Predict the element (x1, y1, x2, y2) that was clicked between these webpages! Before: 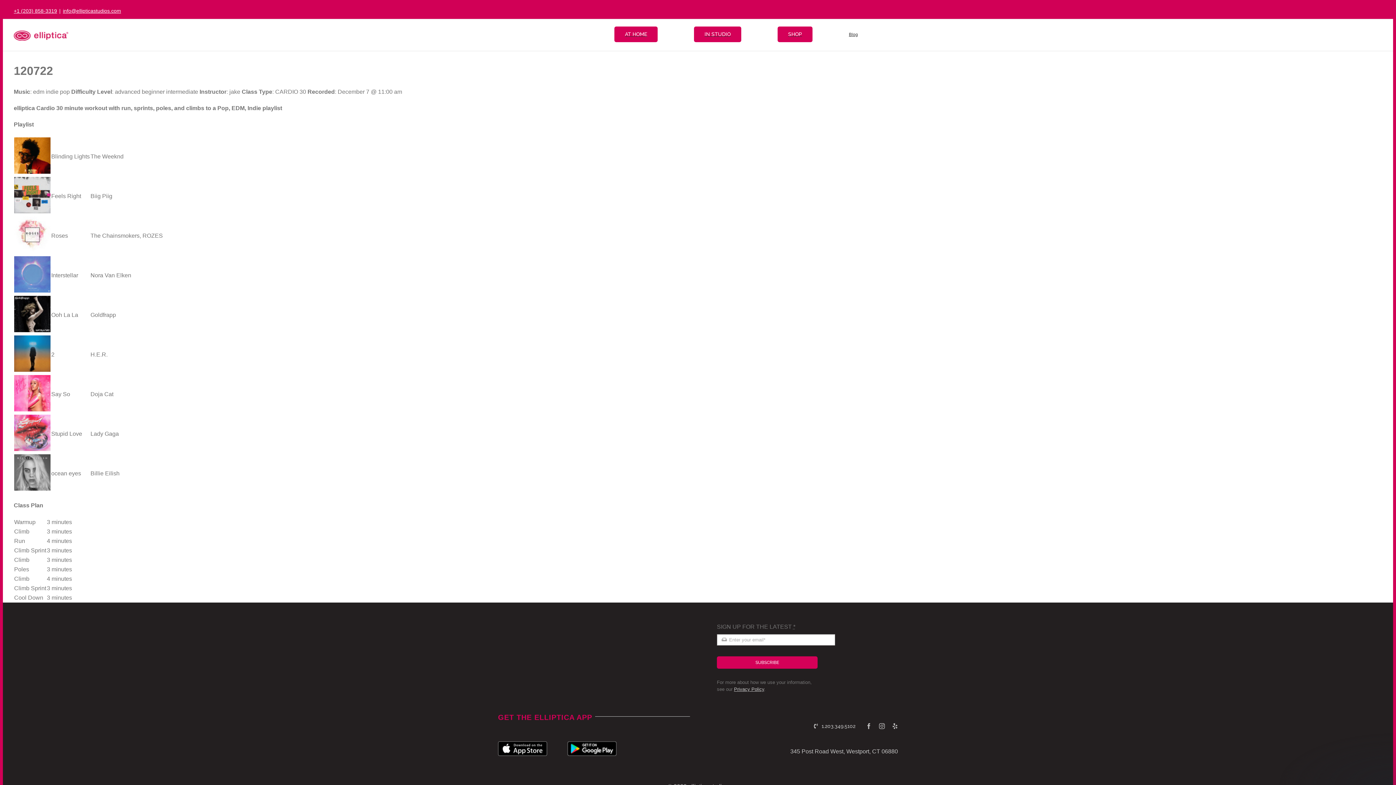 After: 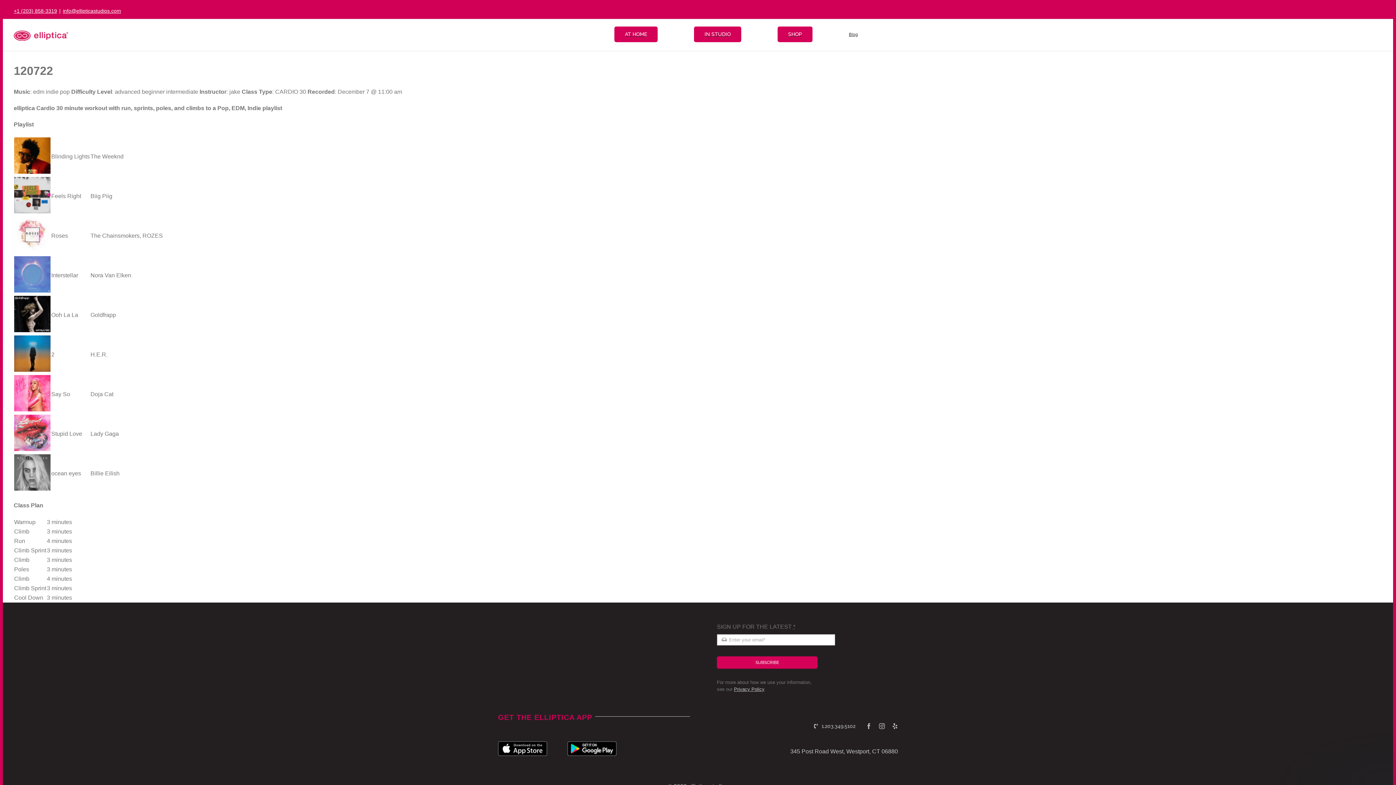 Action: bbox: (62, 8, 121, 13) label: info@ellipticastudios.com